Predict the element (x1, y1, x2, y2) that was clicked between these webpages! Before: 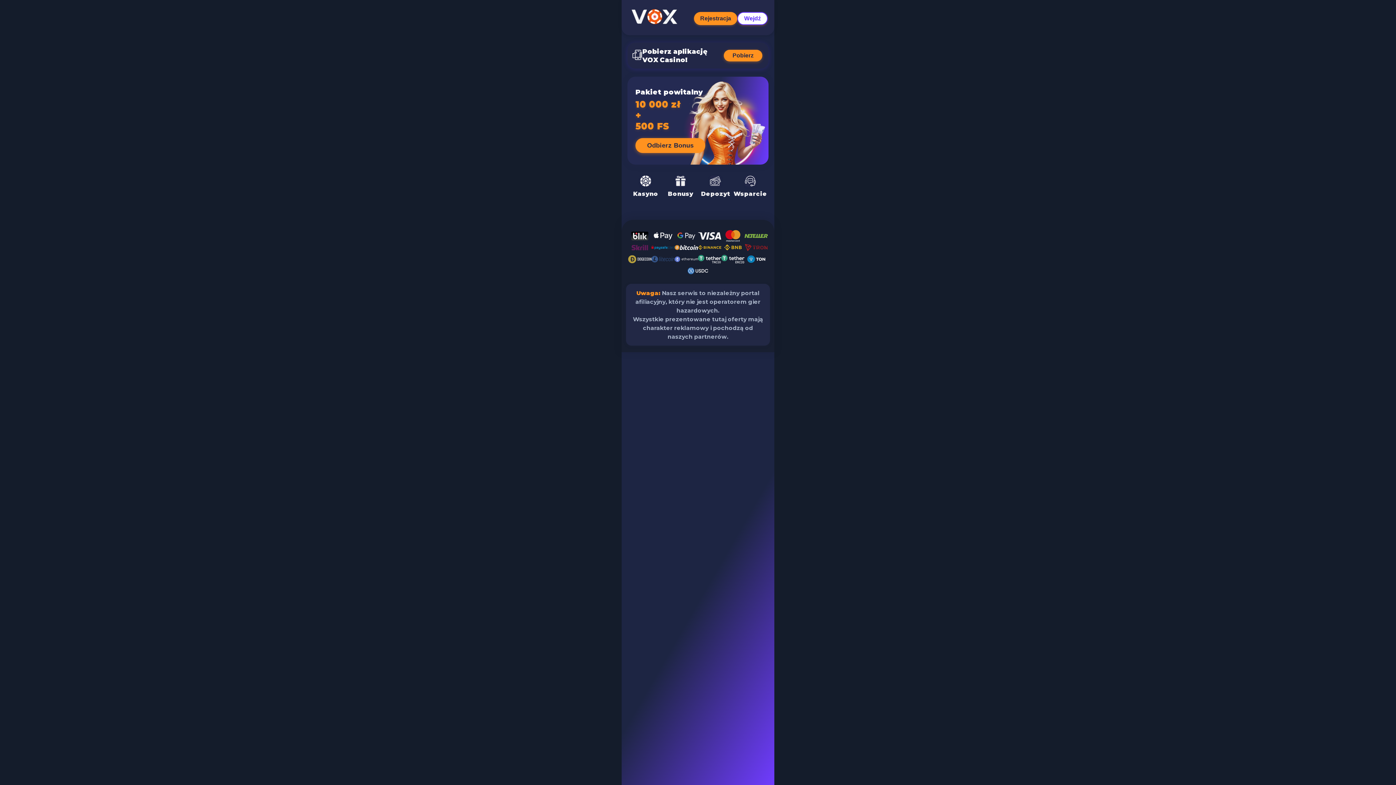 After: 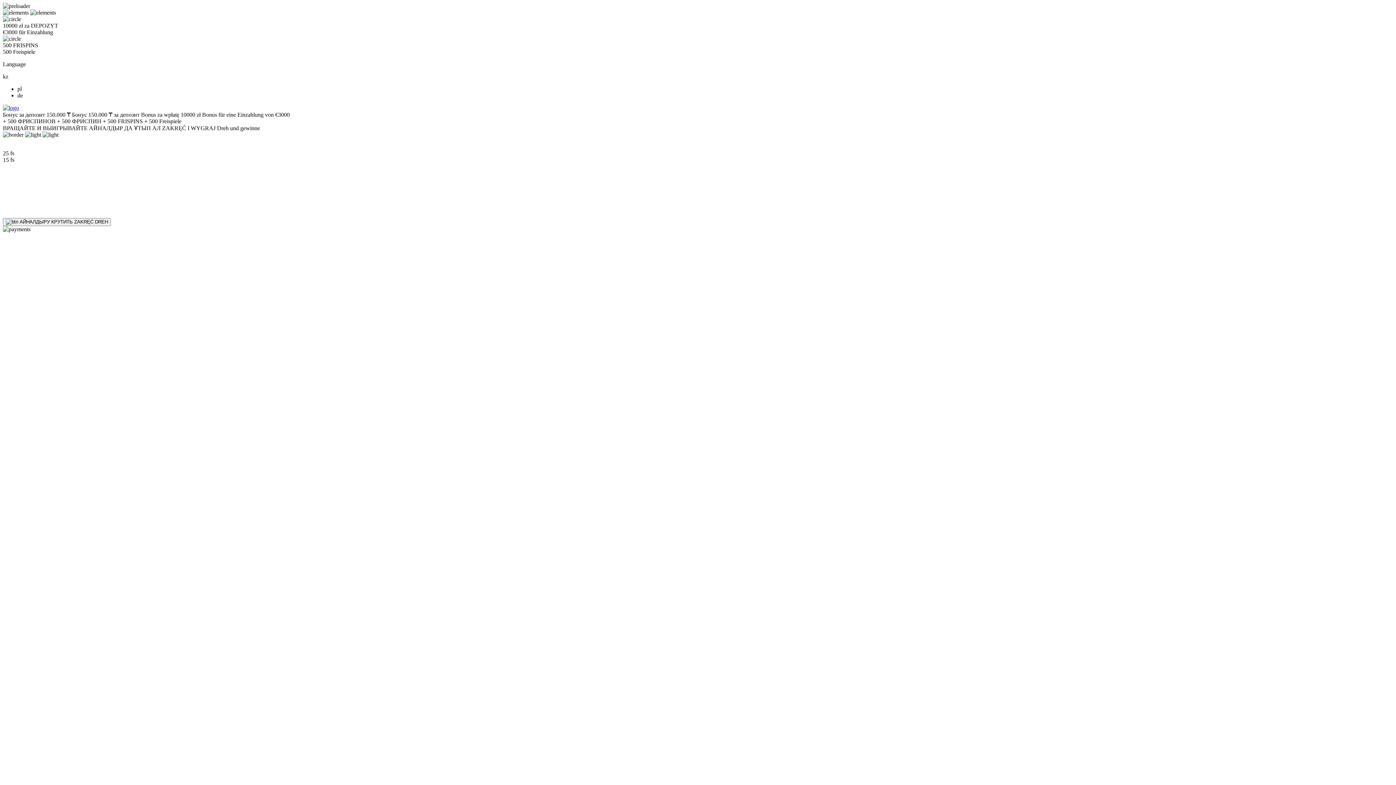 Action: bbox: (632, 49, 642, 61)